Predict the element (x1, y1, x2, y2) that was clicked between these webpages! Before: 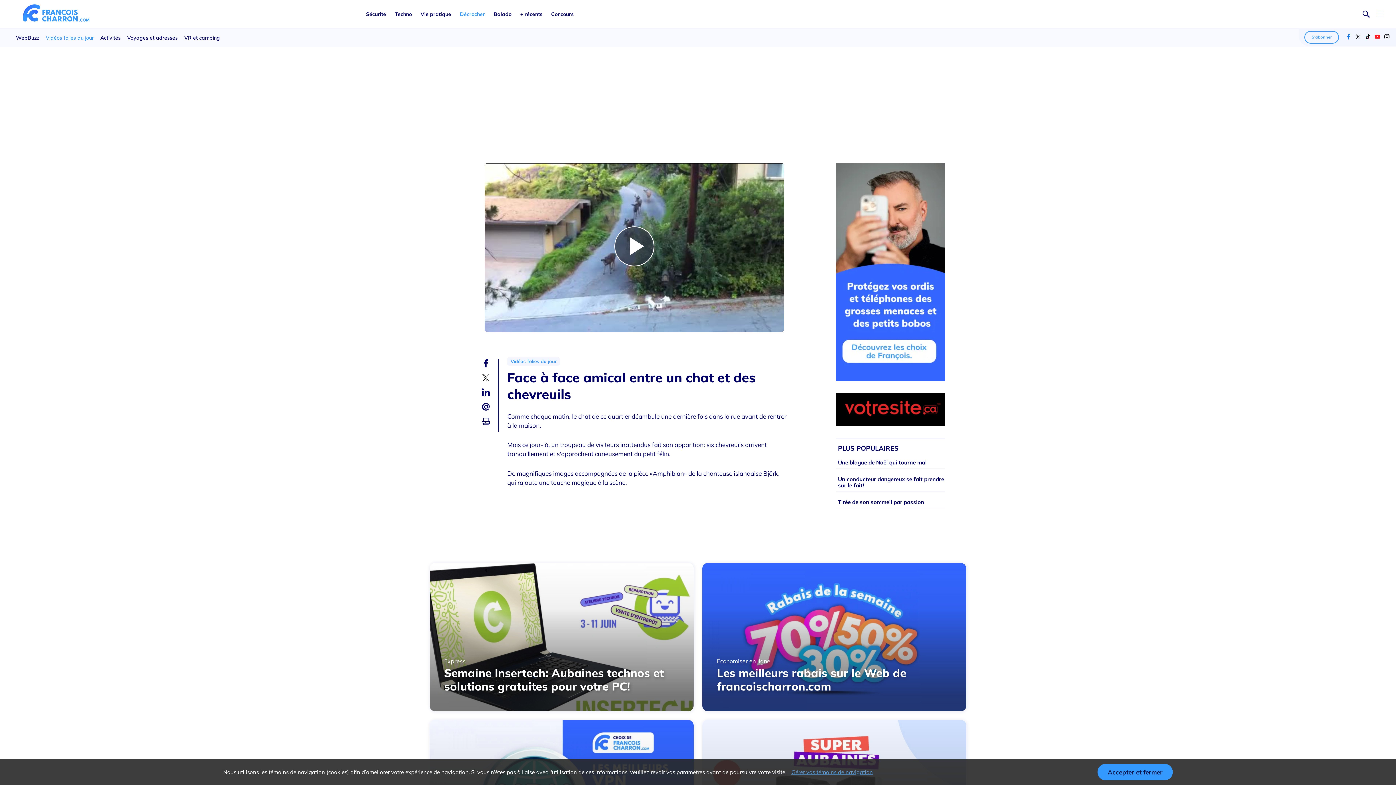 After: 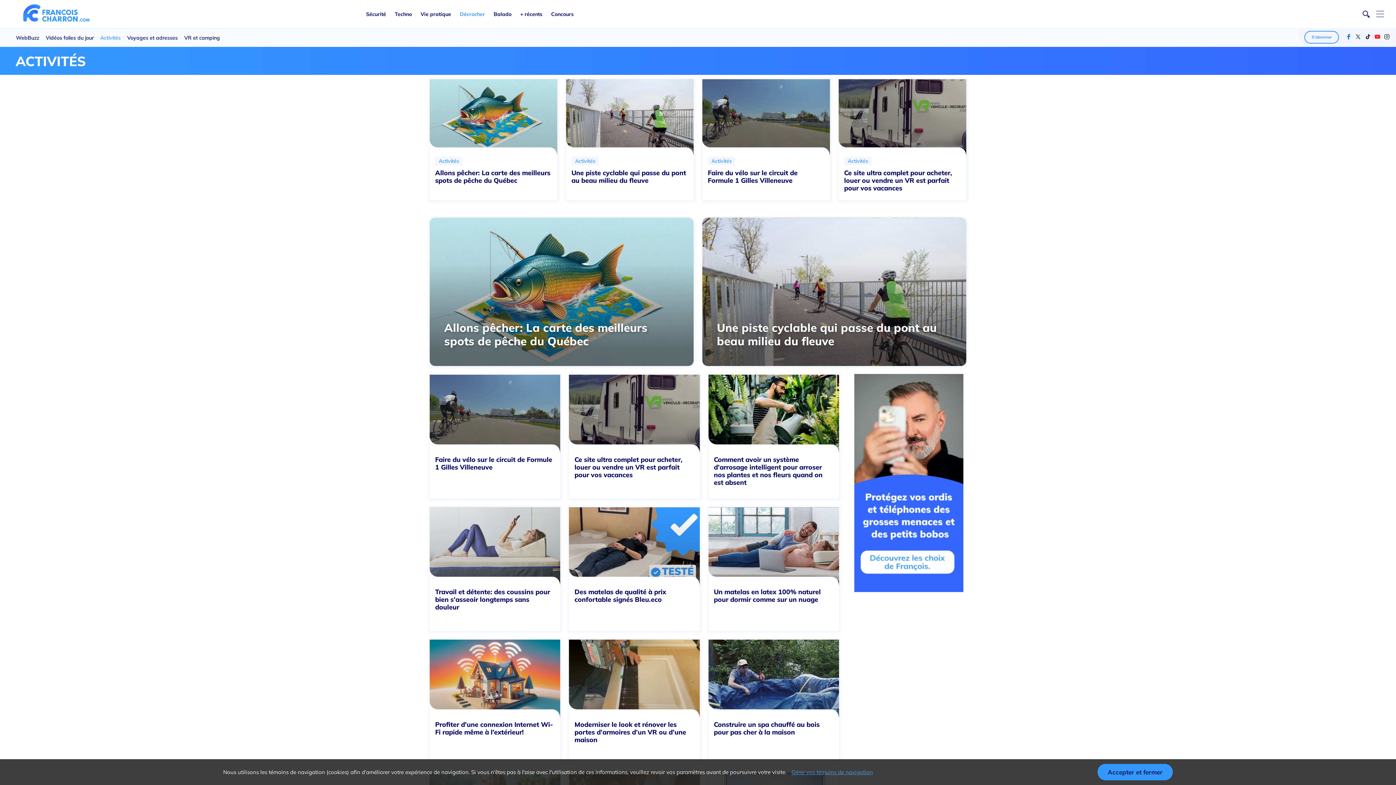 Action: bbox: (100, 34, 120, 41) label: Activités